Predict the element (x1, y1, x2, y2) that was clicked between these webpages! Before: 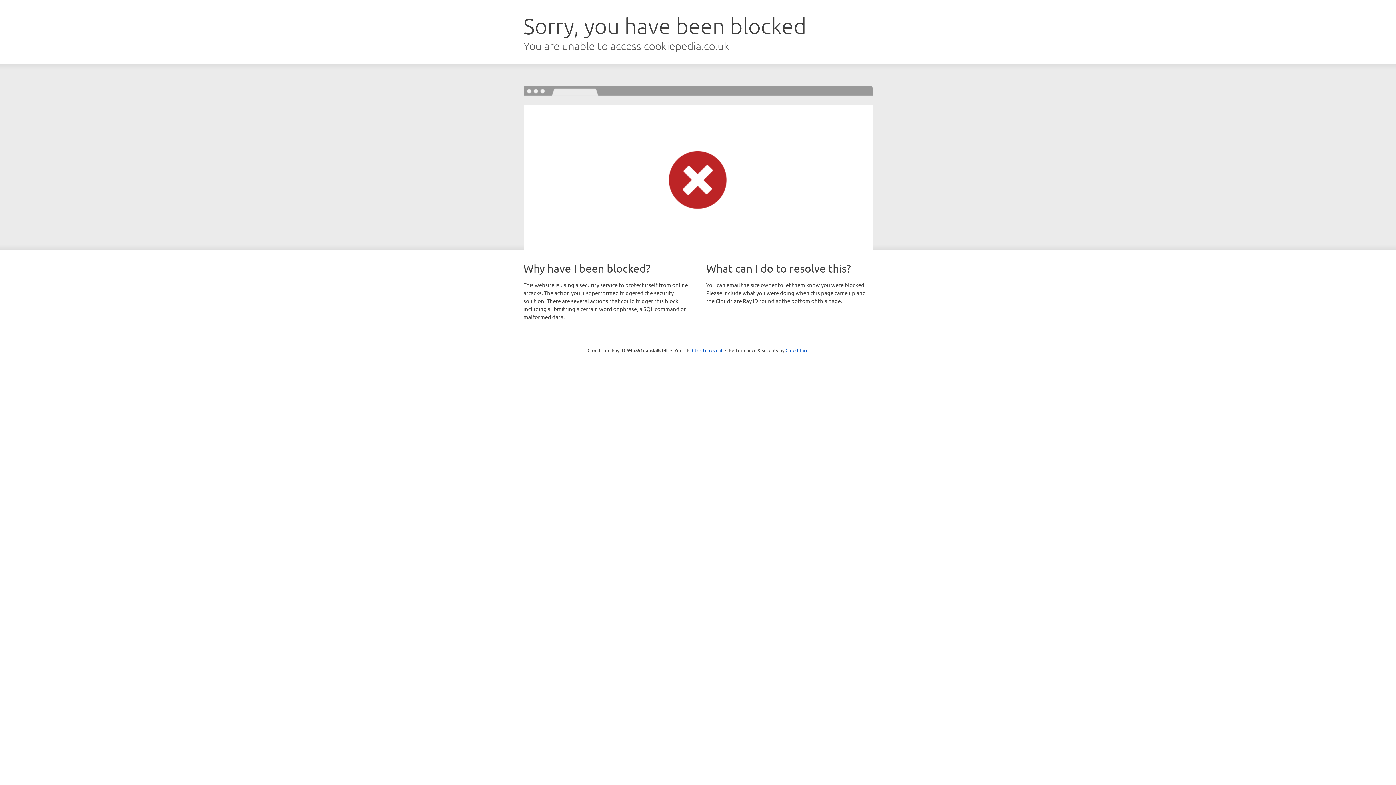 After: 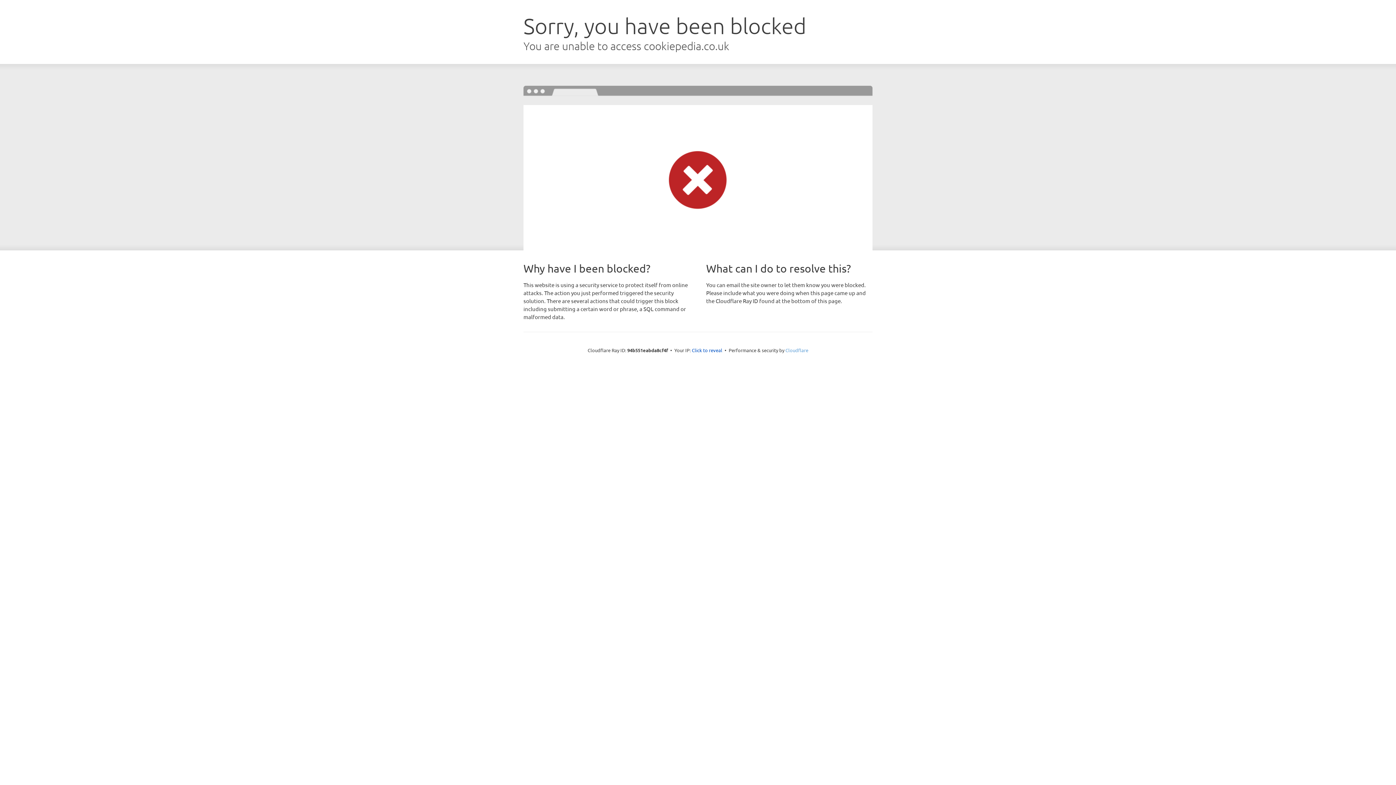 Action: label: Cloudflare bbox: (785, 347, 808, 353)